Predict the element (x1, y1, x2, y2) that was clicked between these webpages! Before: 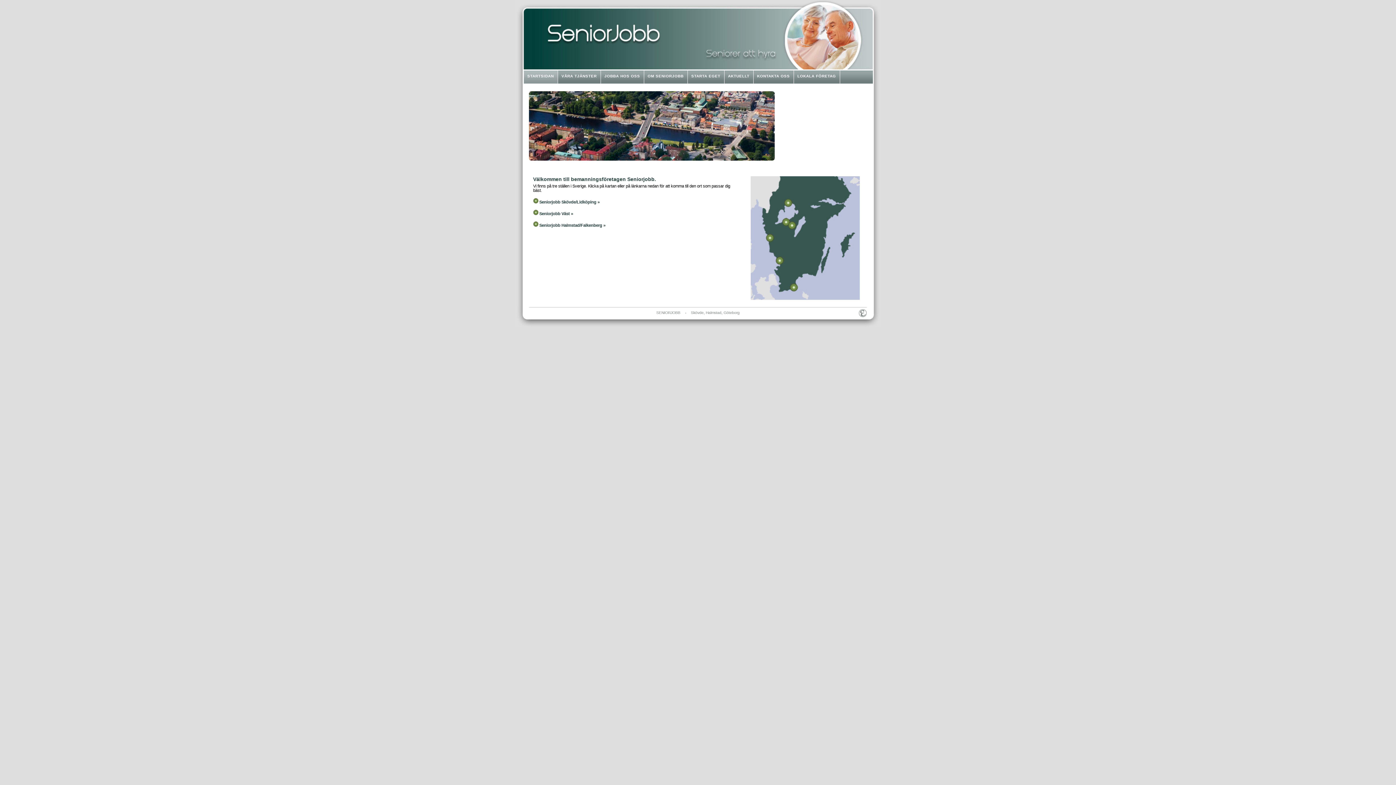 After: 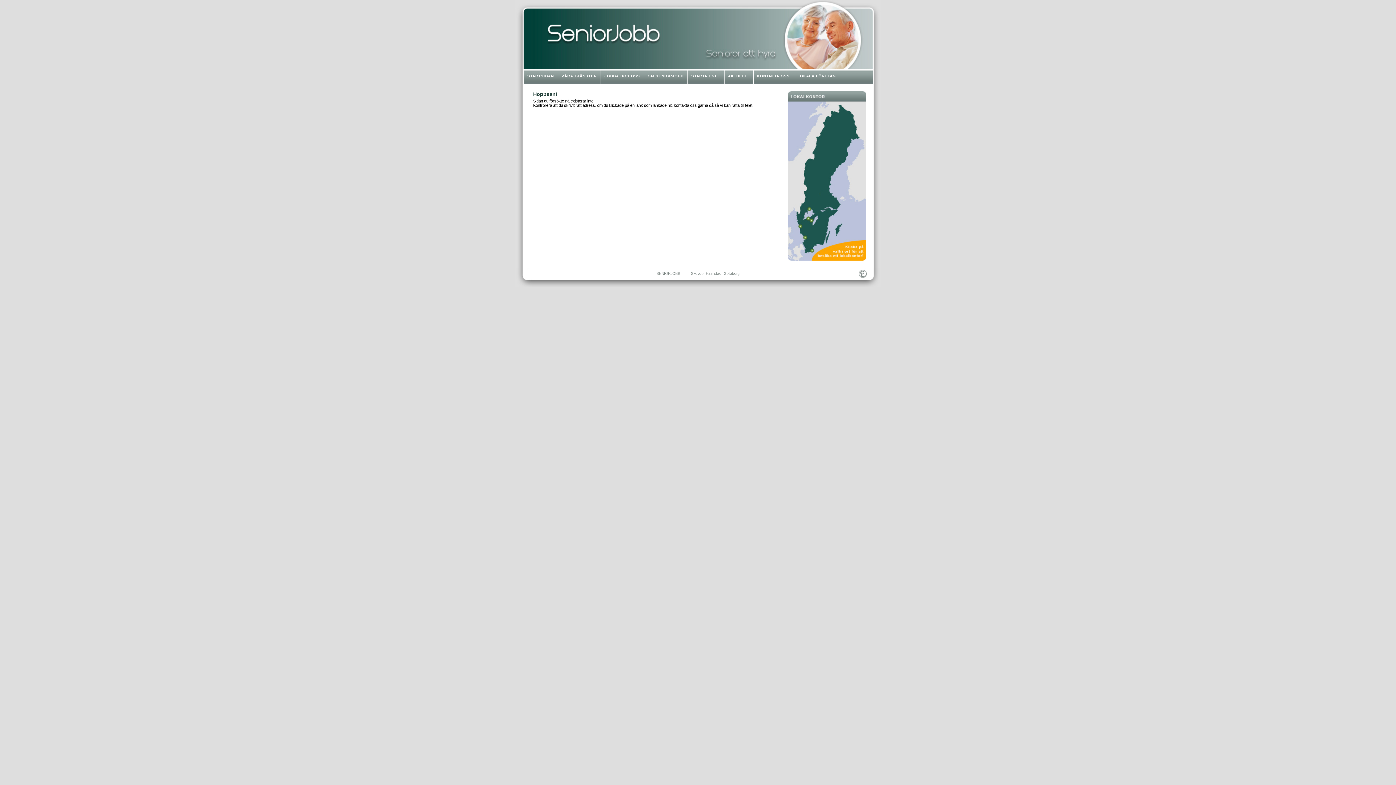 Action: label: AKTUELLT bbox: (724, 70, 753, 87)